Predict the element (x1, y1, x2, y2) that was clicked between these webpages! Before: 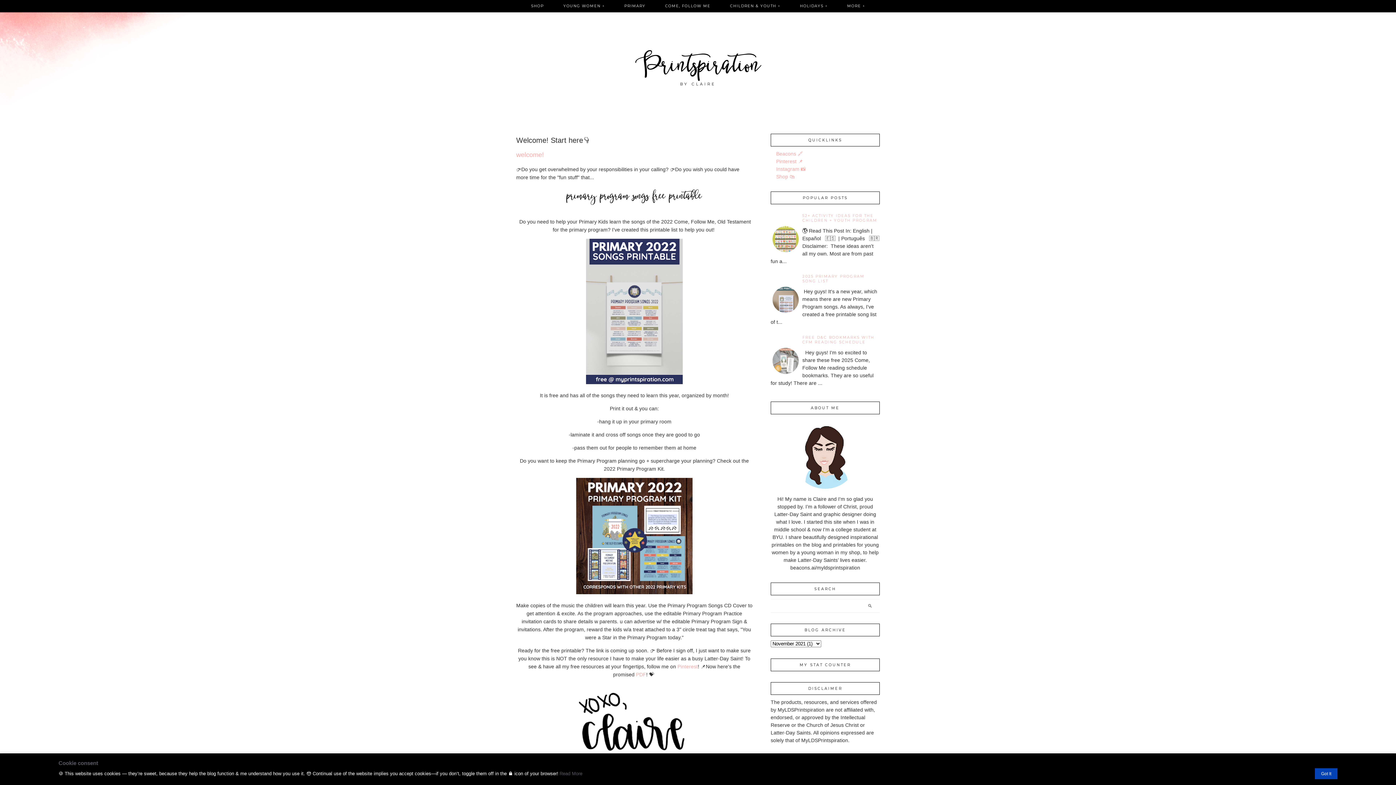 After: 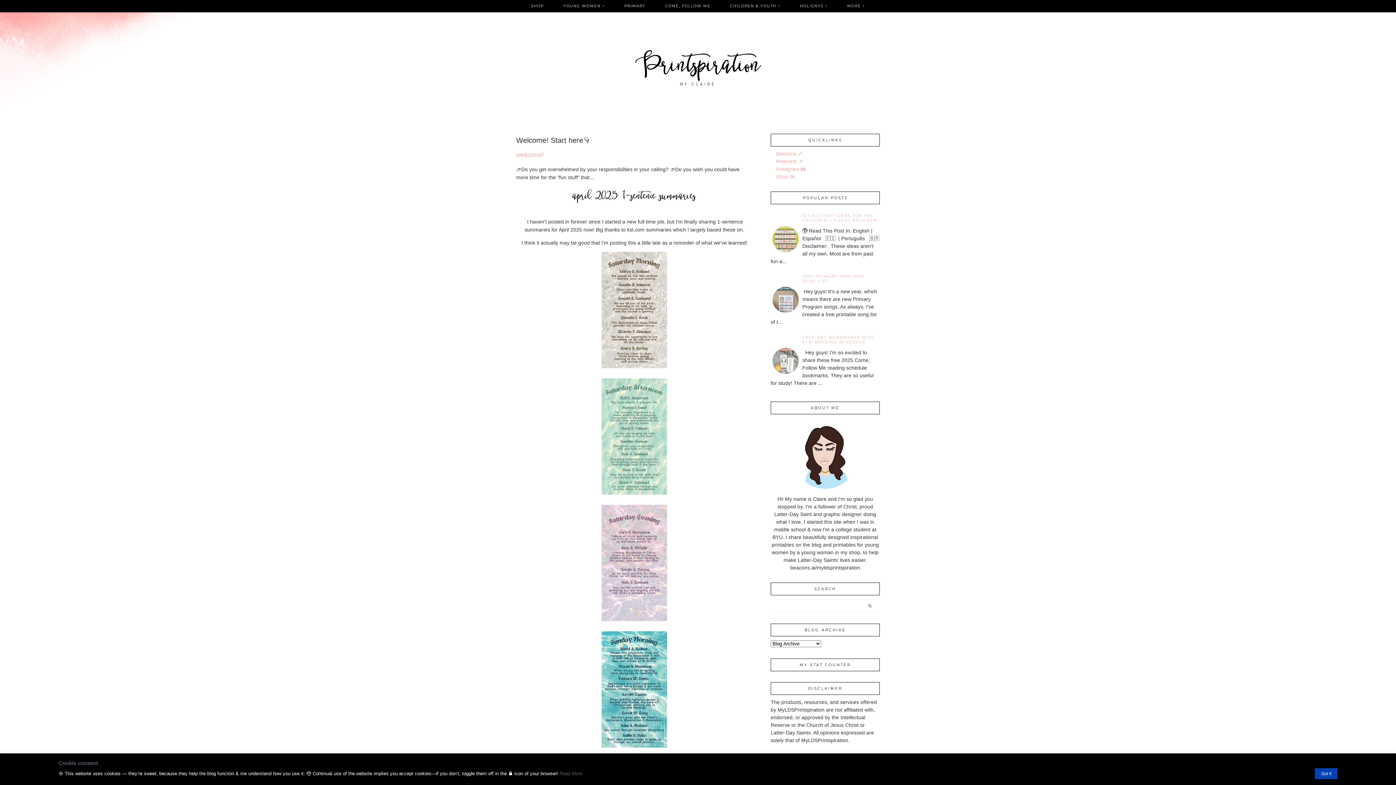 Action: label: Printspiration bbox: (635, 43, 760, 90)